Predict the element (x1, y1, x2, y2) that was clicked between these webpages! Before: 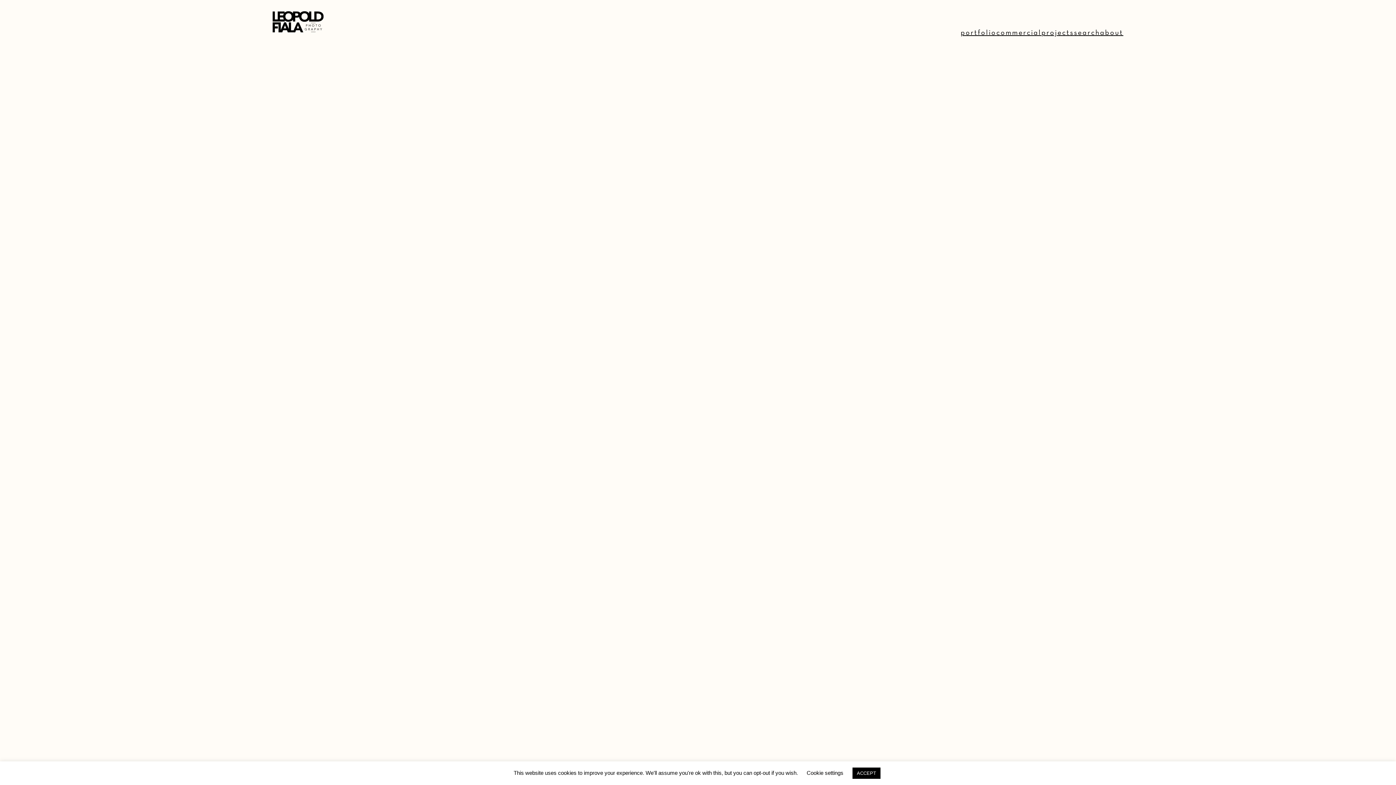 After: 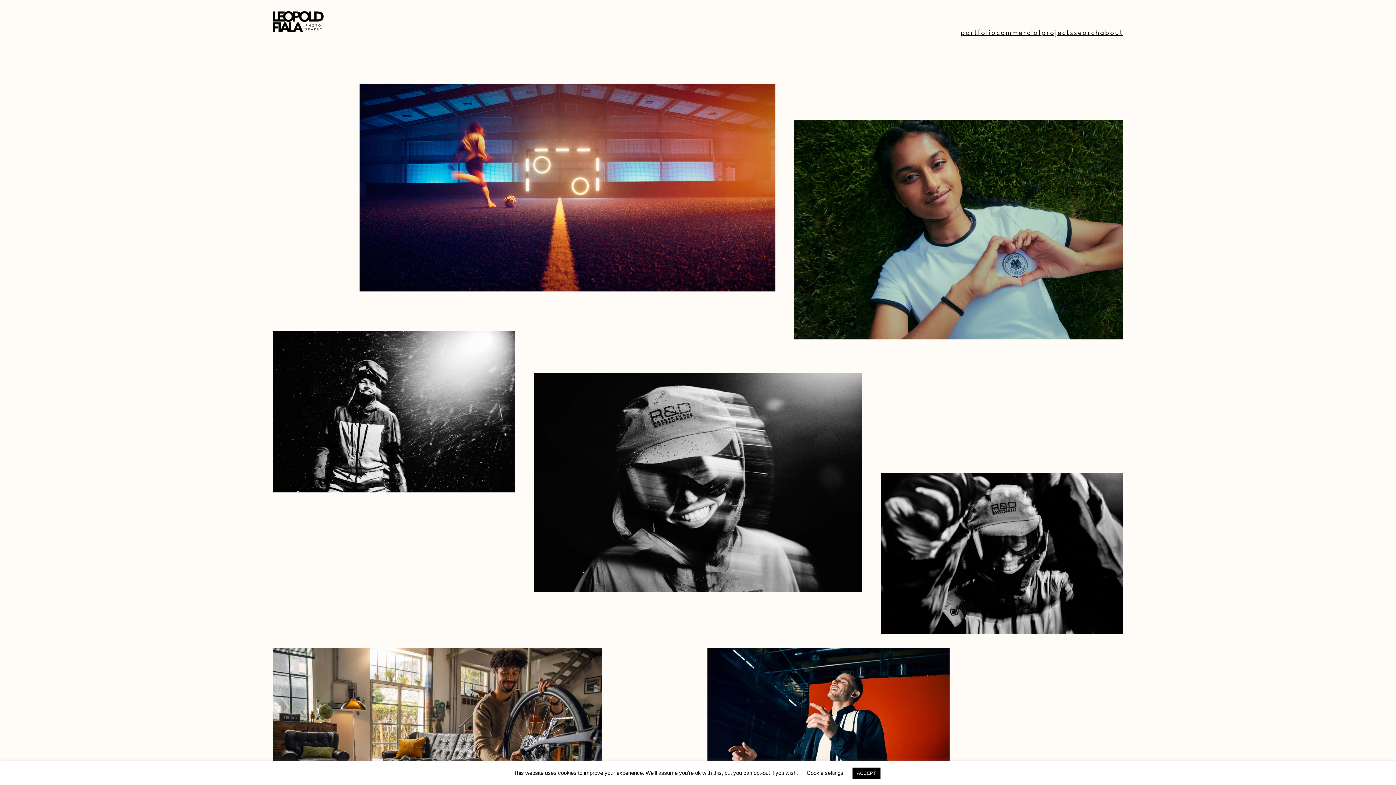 Action: label: portfolio bbox: (960, 29, 996, 36)